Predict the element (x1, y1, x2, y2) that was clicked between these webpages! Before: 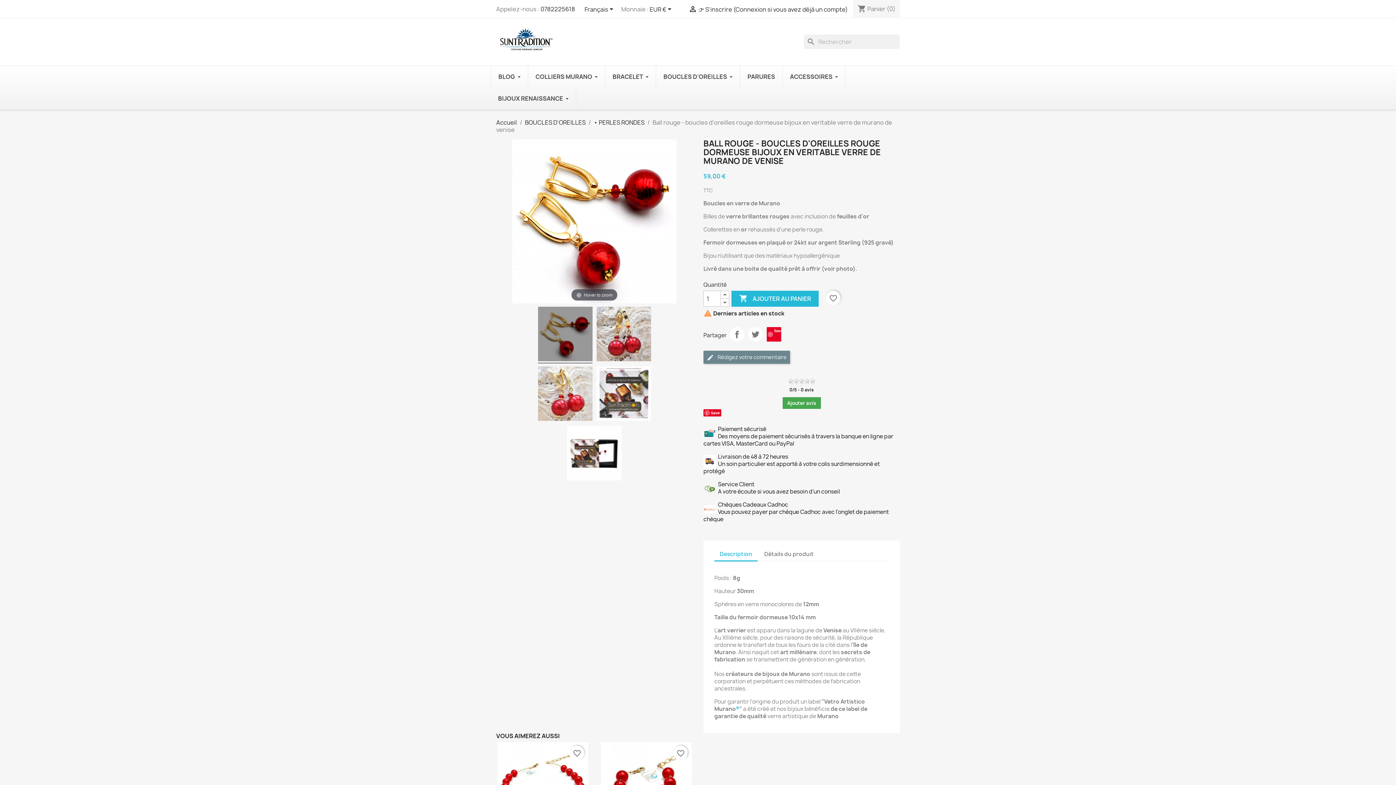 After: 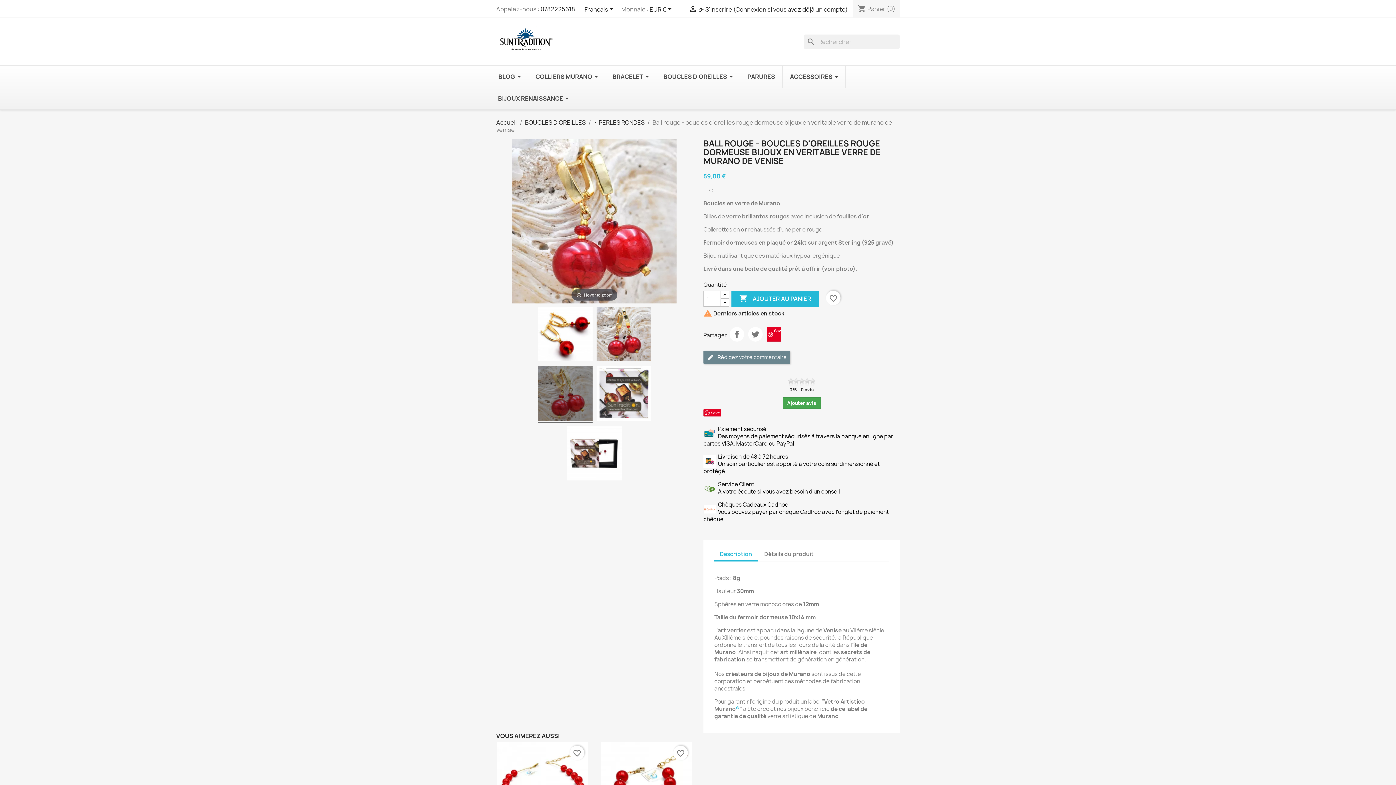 Action: bbox: (538, 366, 592, 423)